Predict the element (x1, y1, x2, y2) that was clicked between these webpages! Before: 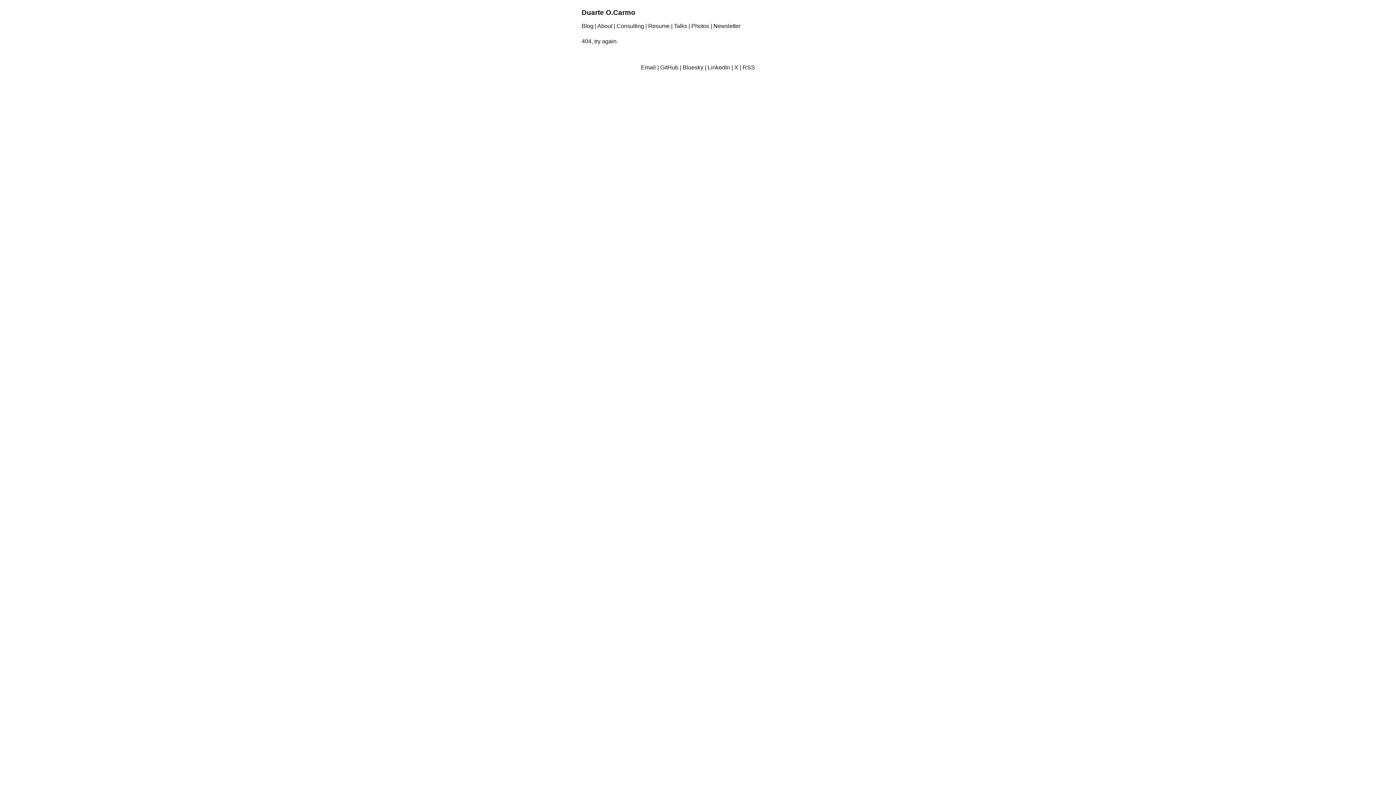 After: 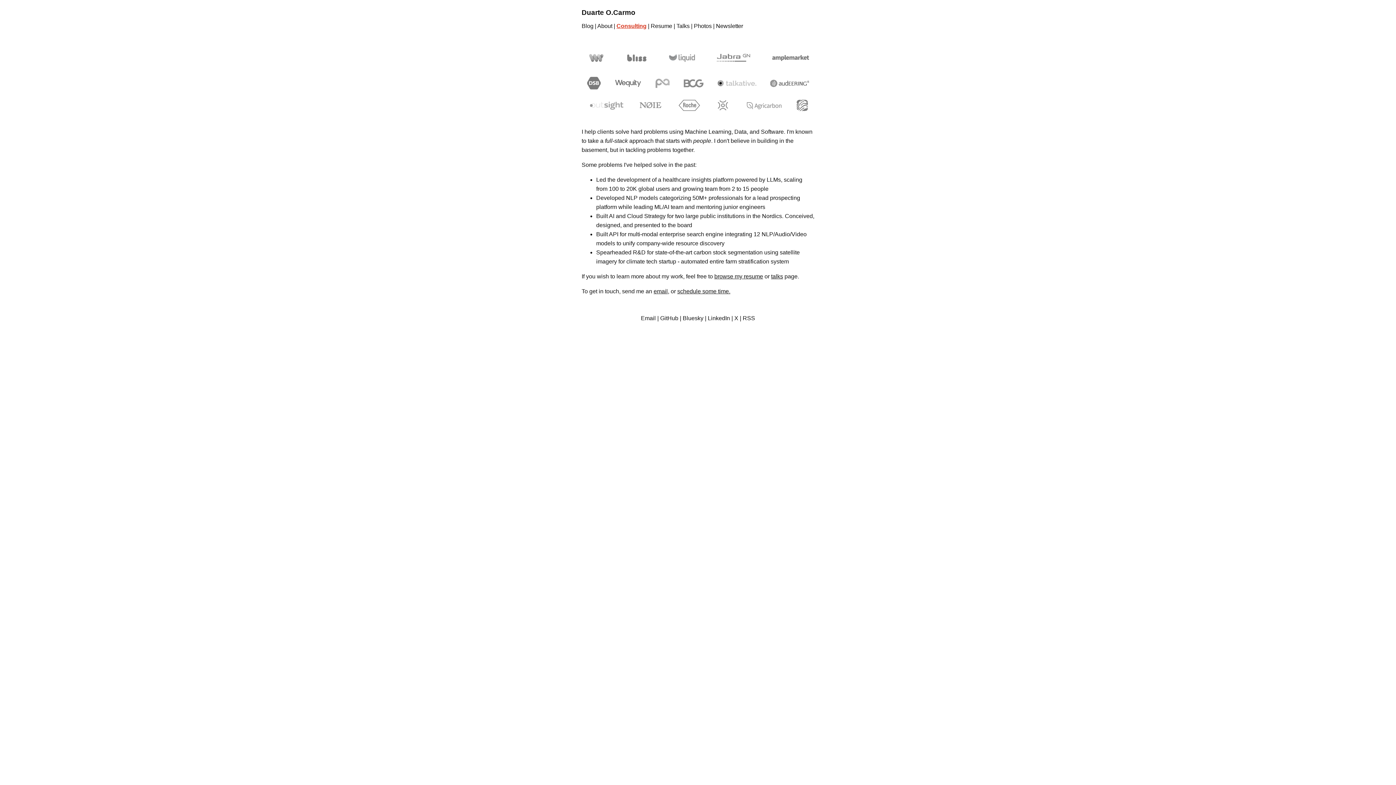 Action: bbox: (616, 22, 644, 29) label: Consulting